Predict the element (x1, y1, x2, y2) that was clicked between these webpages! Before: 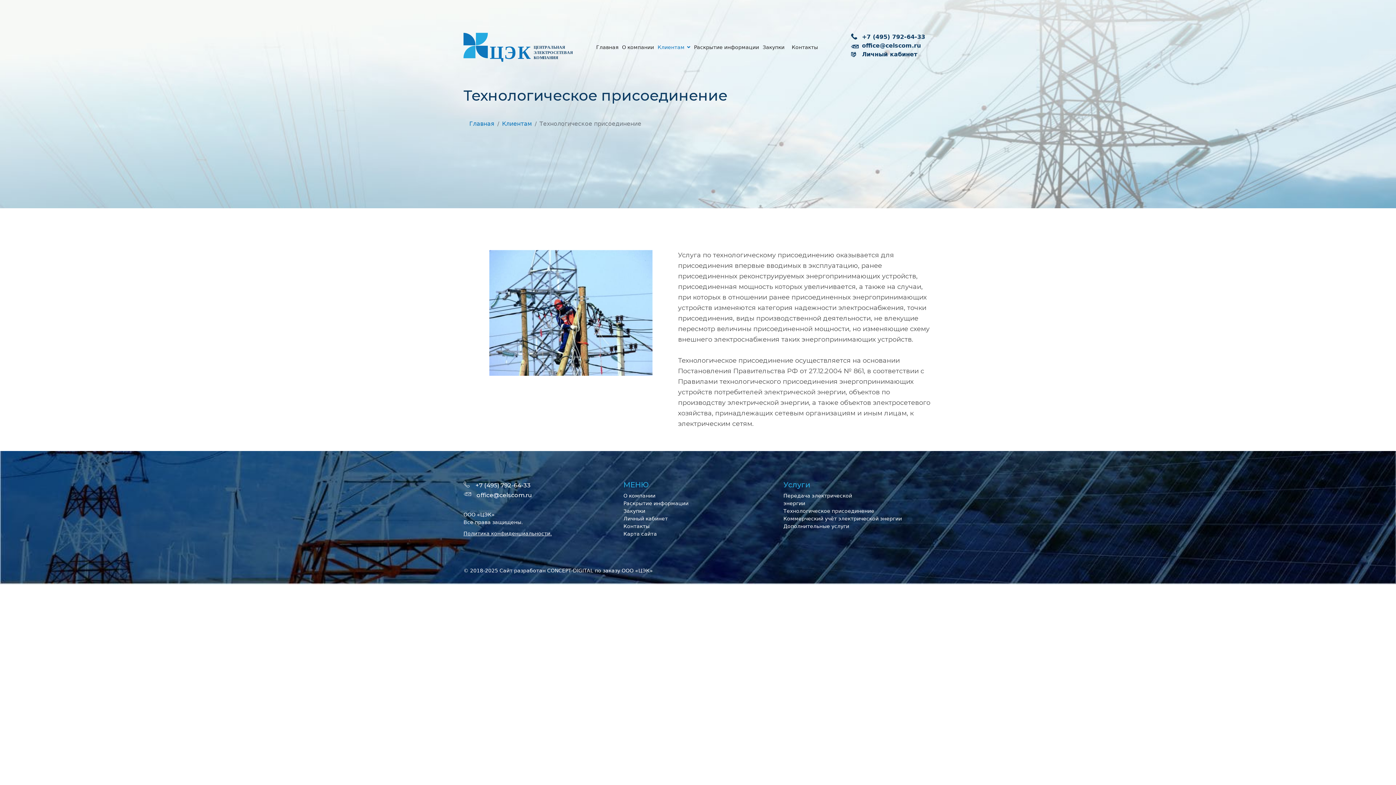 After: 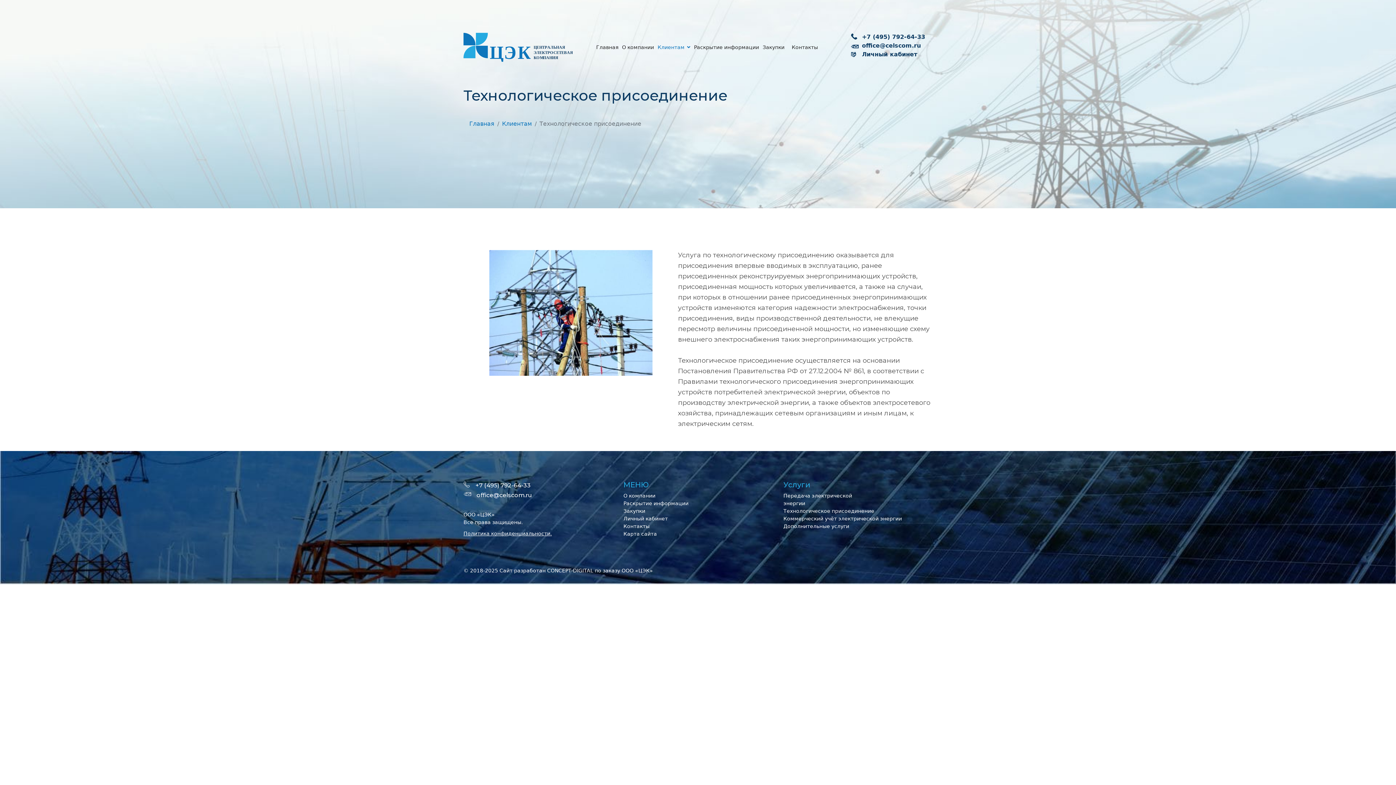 Action: bbox: (476, 492, 531, 498) label: office@celscom.ru